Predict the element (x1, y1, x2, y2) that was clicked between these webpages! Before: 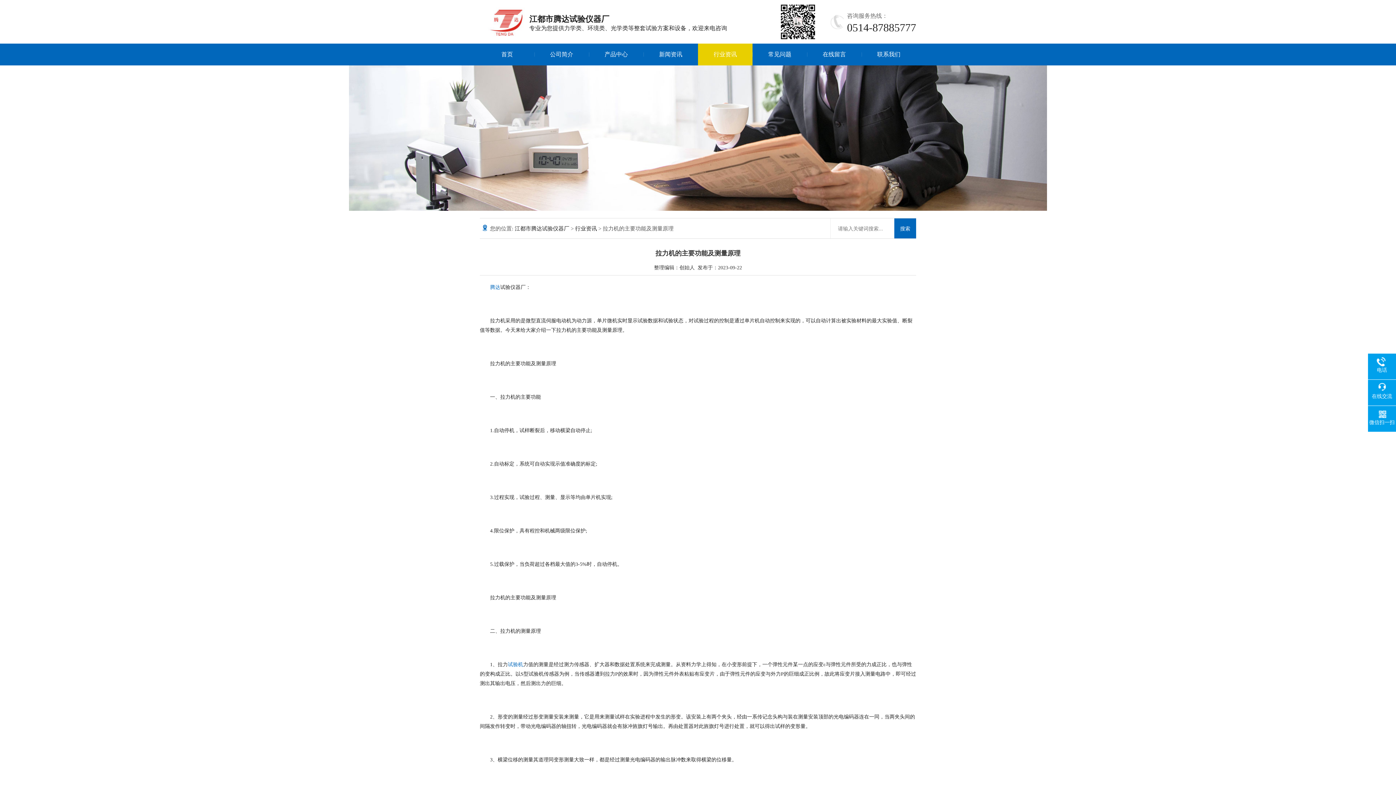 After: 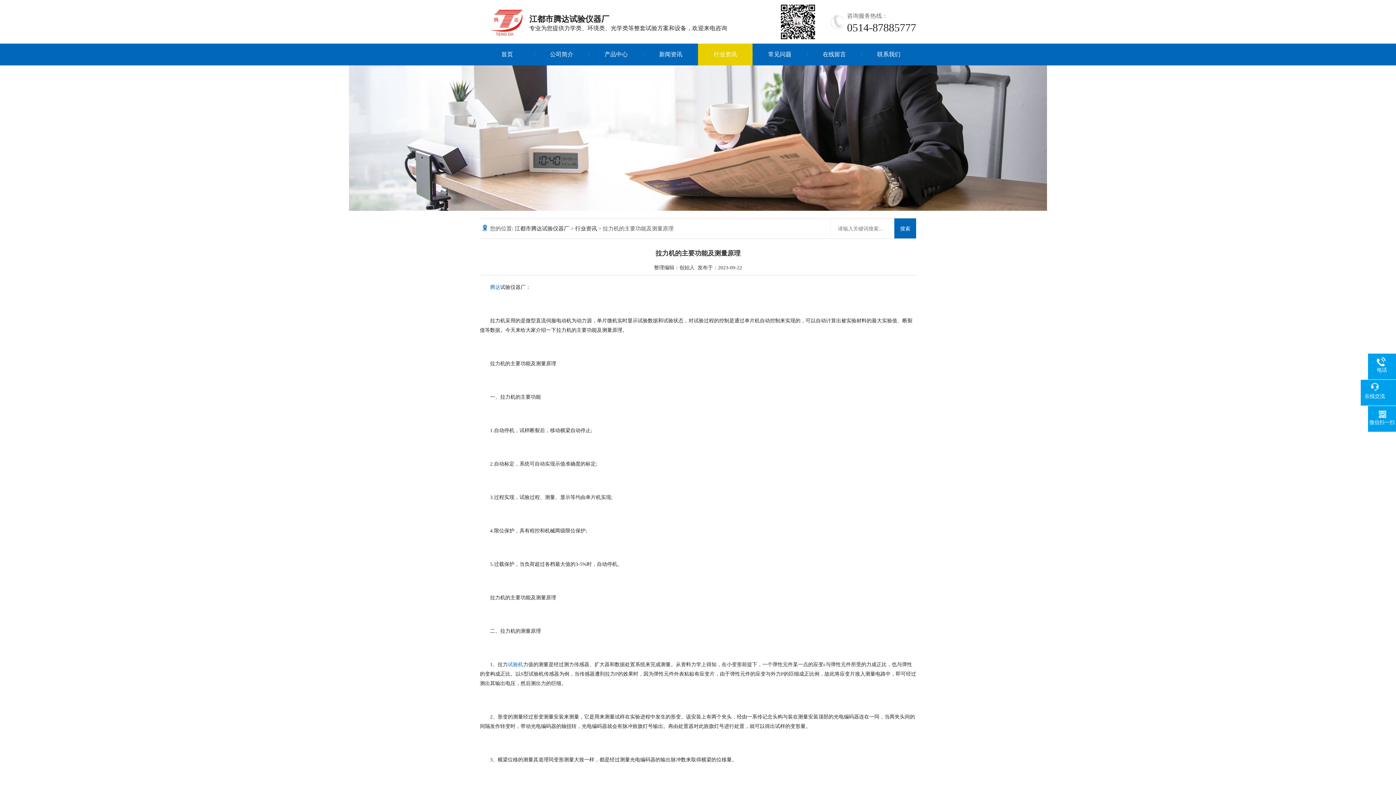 Action: label: 在线交流 bbox: (1368, 383, 1396, 400)